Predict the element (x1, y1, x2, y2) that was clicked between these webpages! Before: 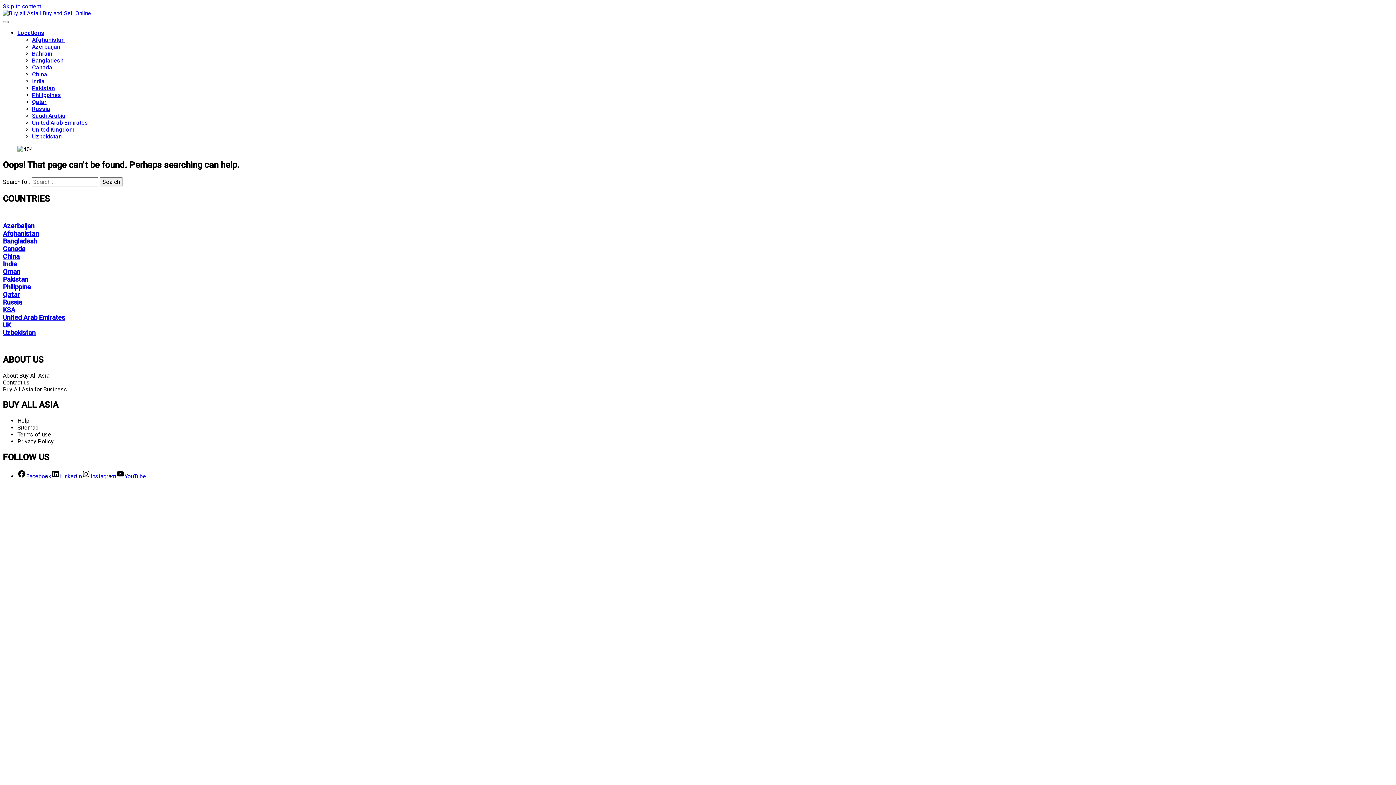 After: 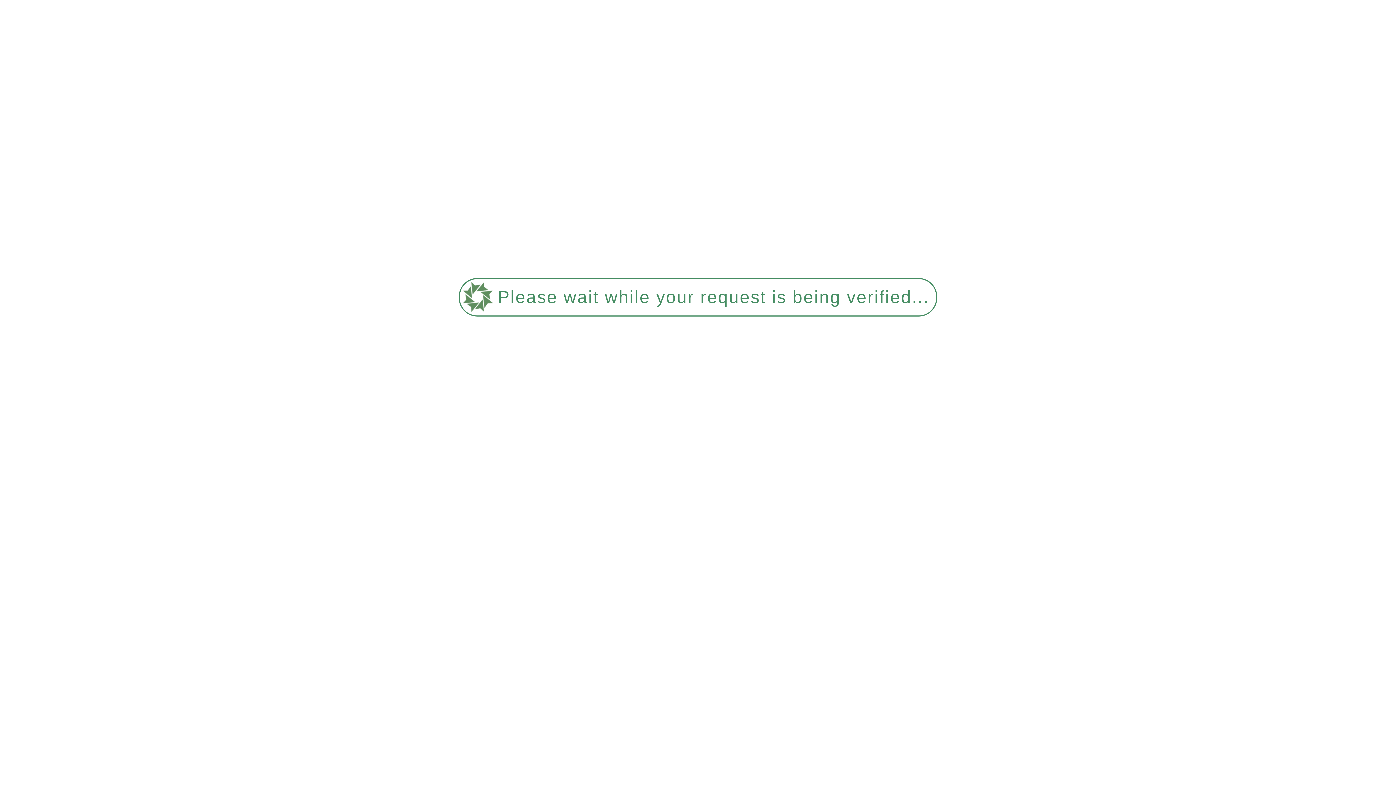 Action: bbox: (32, 64, 52, 70) label: Canada